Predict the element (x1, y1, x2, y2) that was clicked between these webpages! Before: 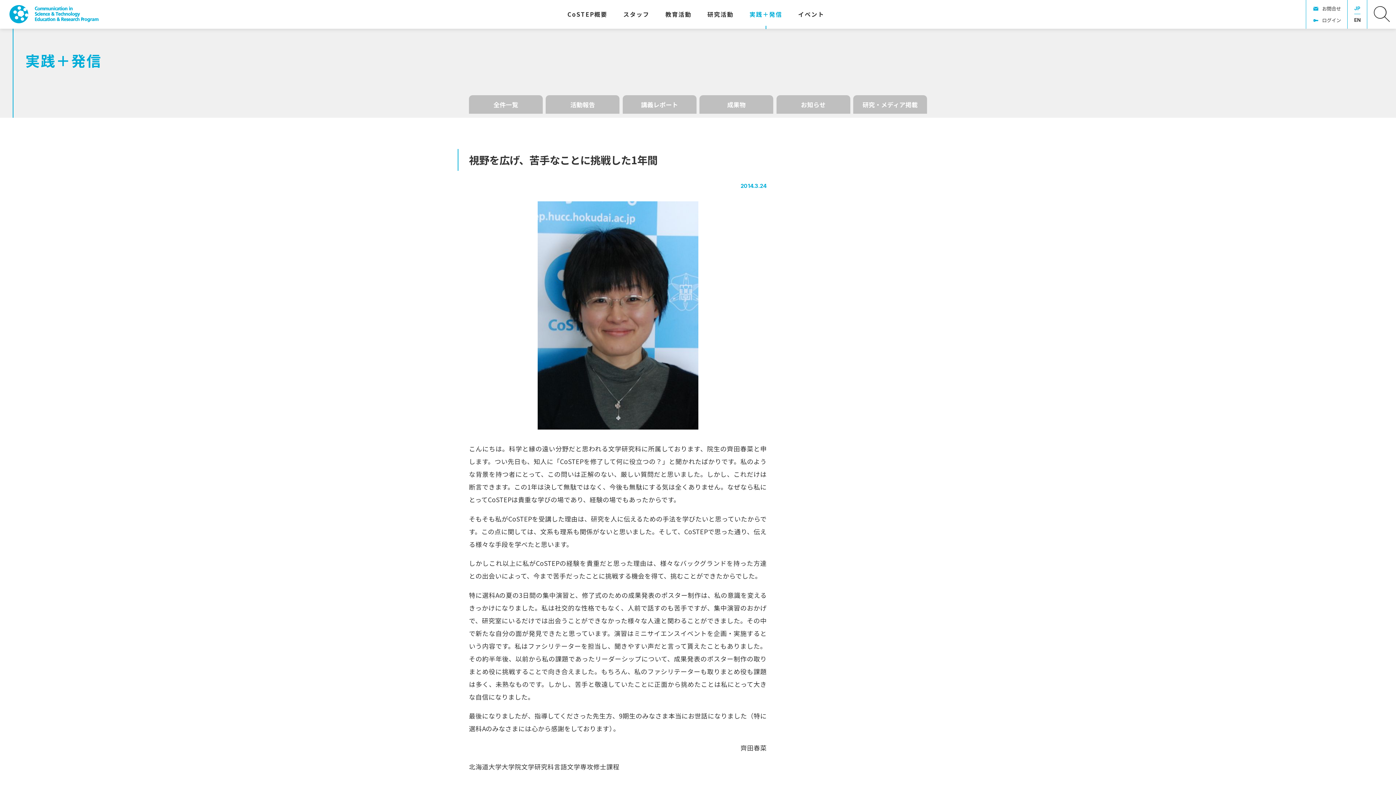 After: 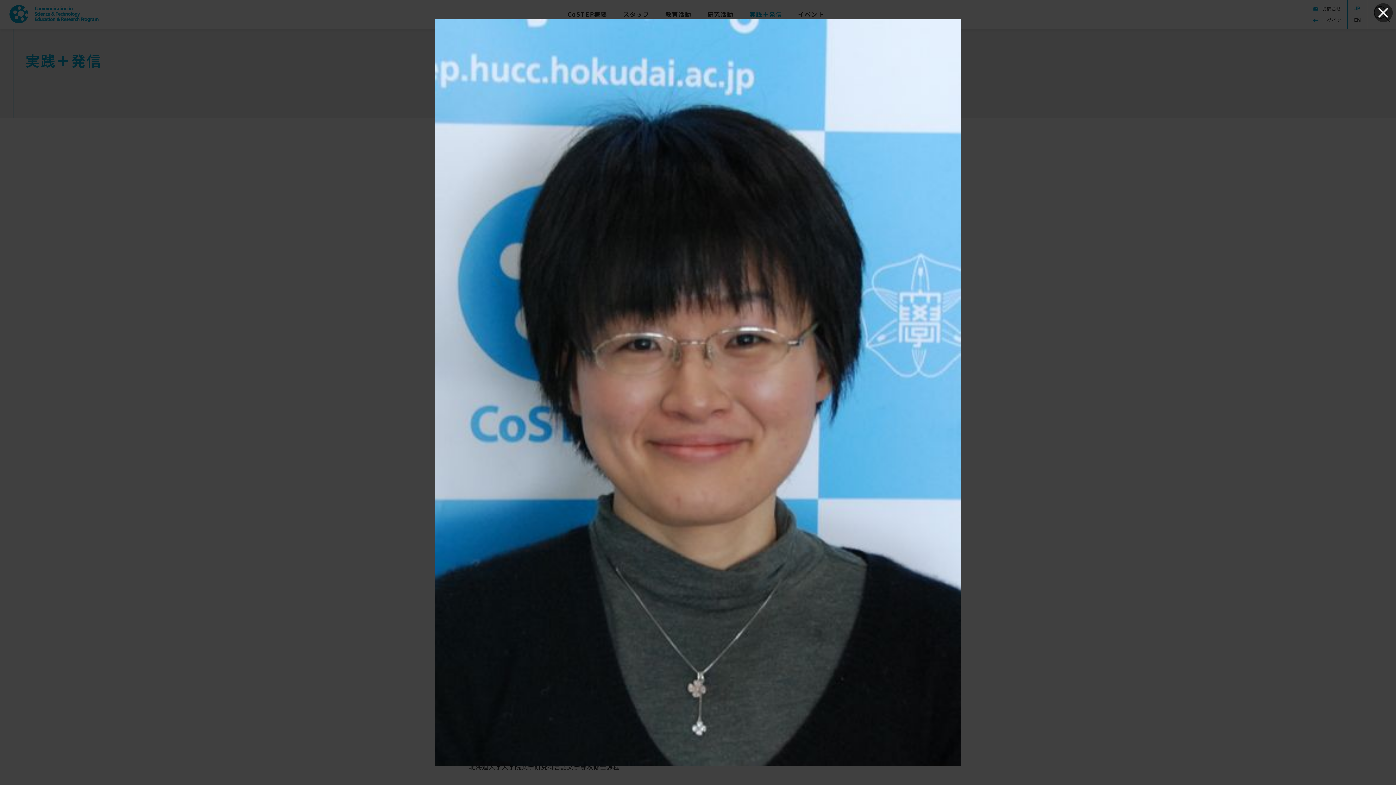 Action: bbox: (469, 201, 766, 429)